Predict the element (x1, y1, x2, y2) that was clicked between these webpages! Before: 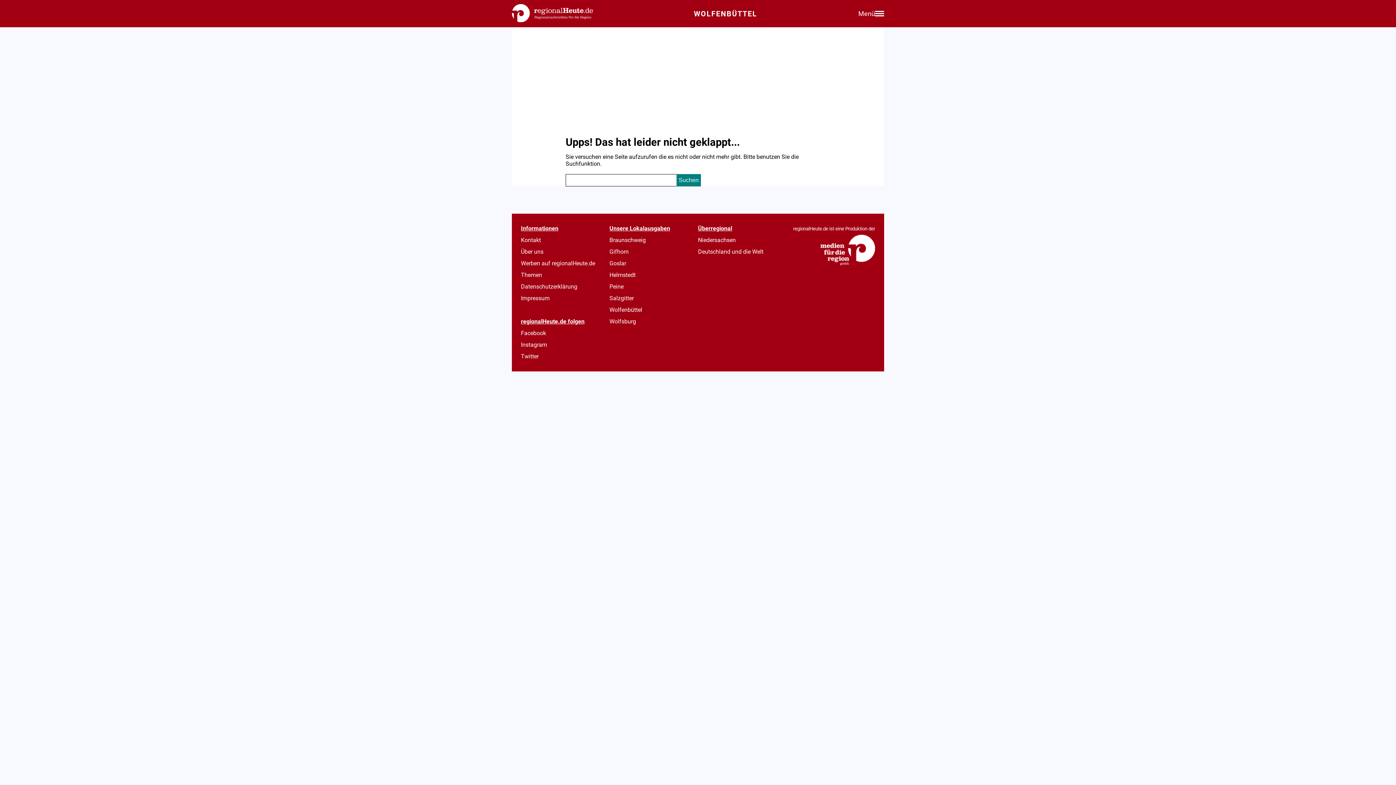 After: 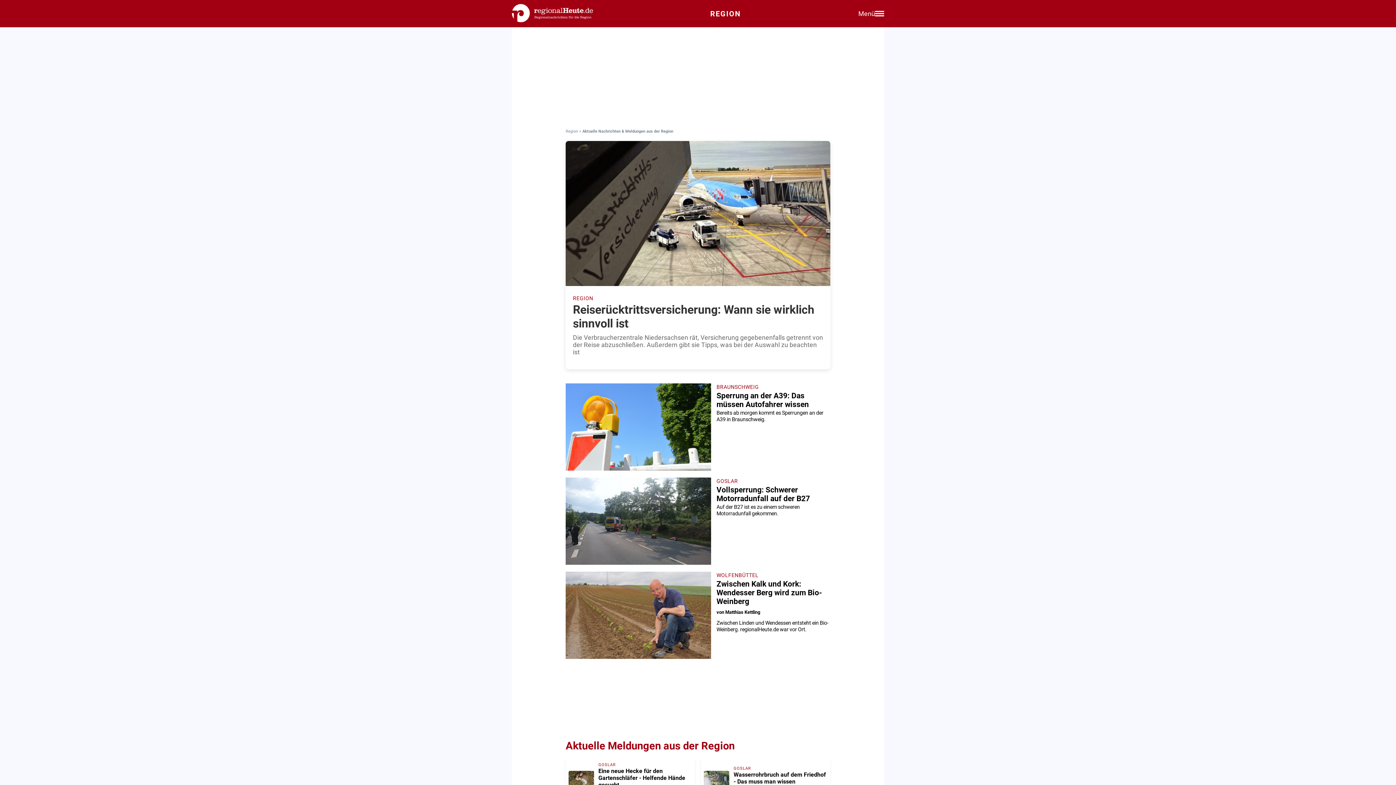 Action: bbox: (512, 20, 592, 27)